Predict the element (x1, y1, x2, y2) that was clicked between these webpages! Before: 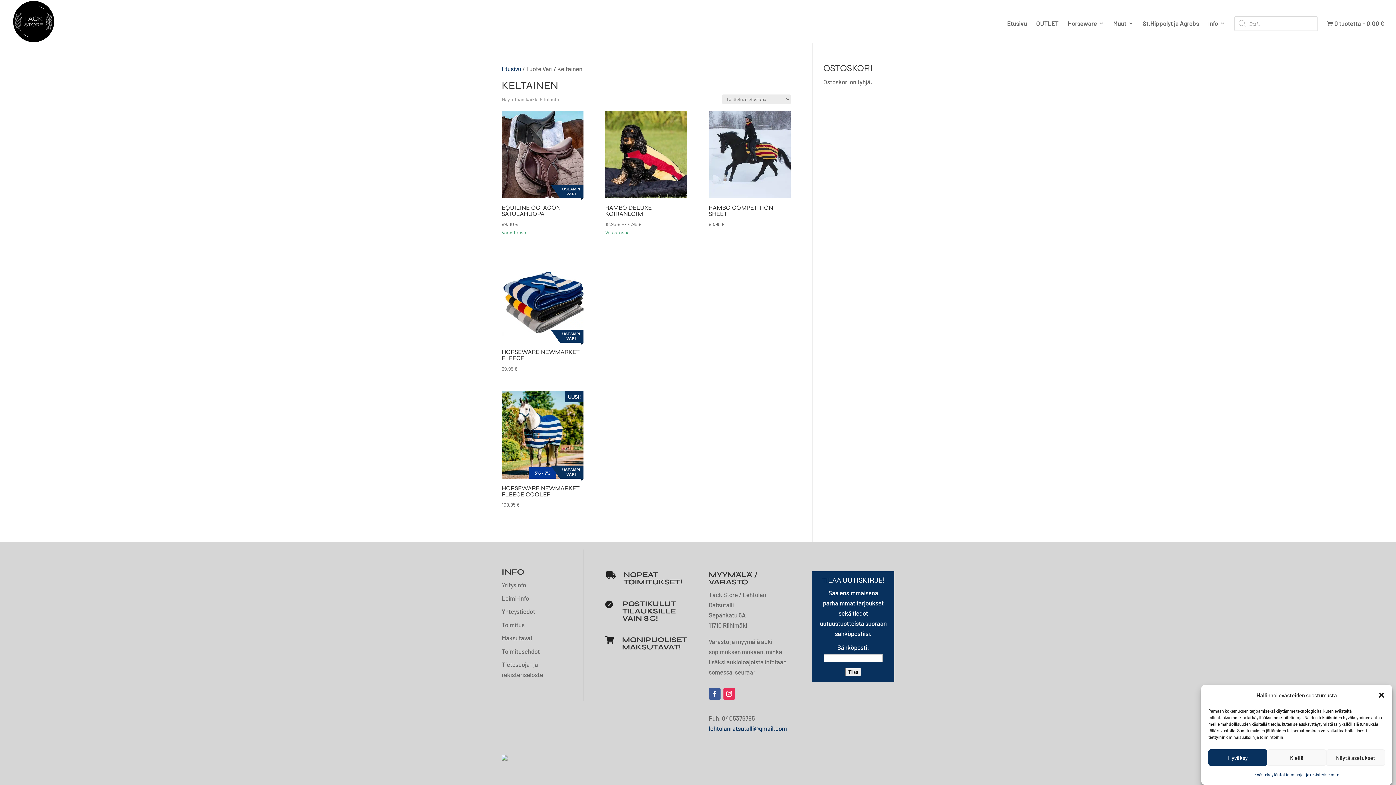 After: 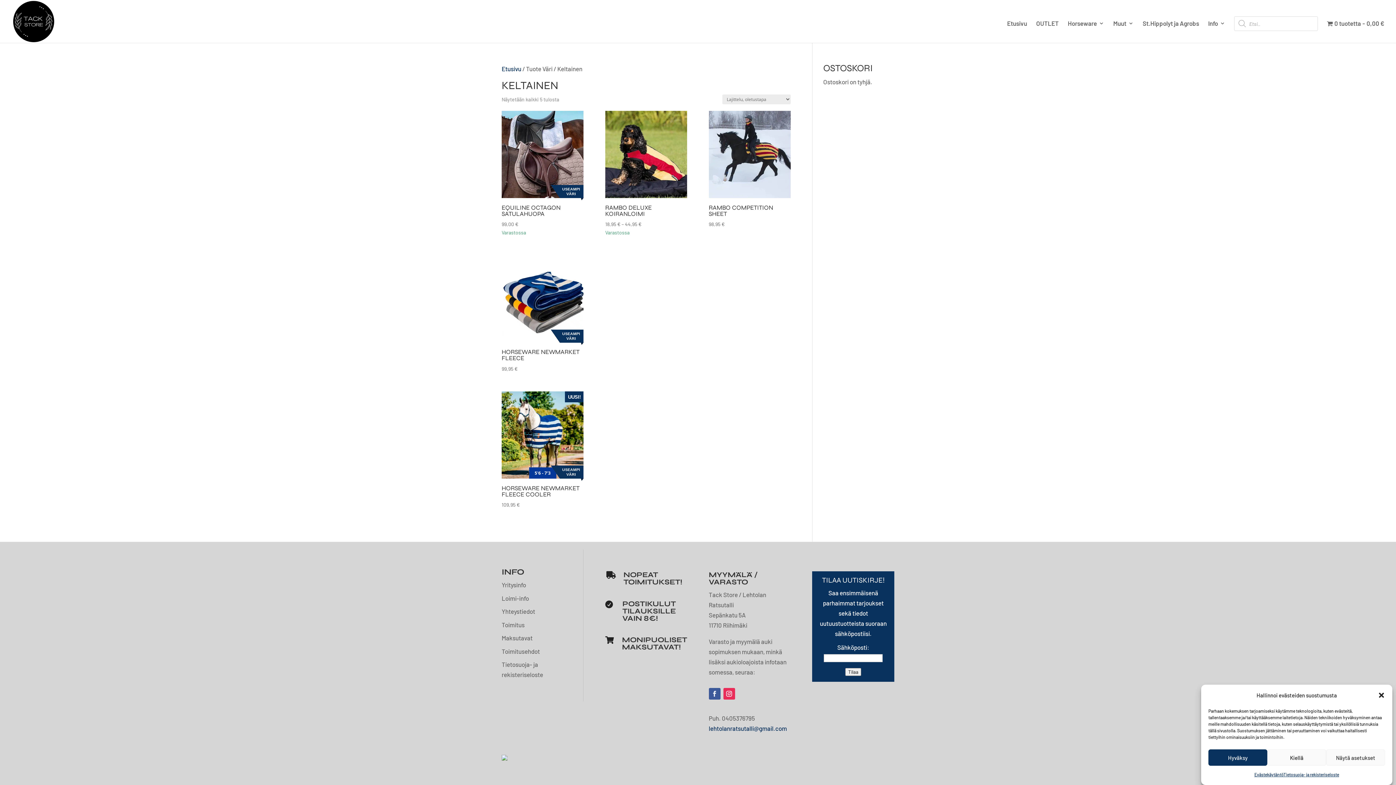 Action: bbox: (708, 688, 720, 699)